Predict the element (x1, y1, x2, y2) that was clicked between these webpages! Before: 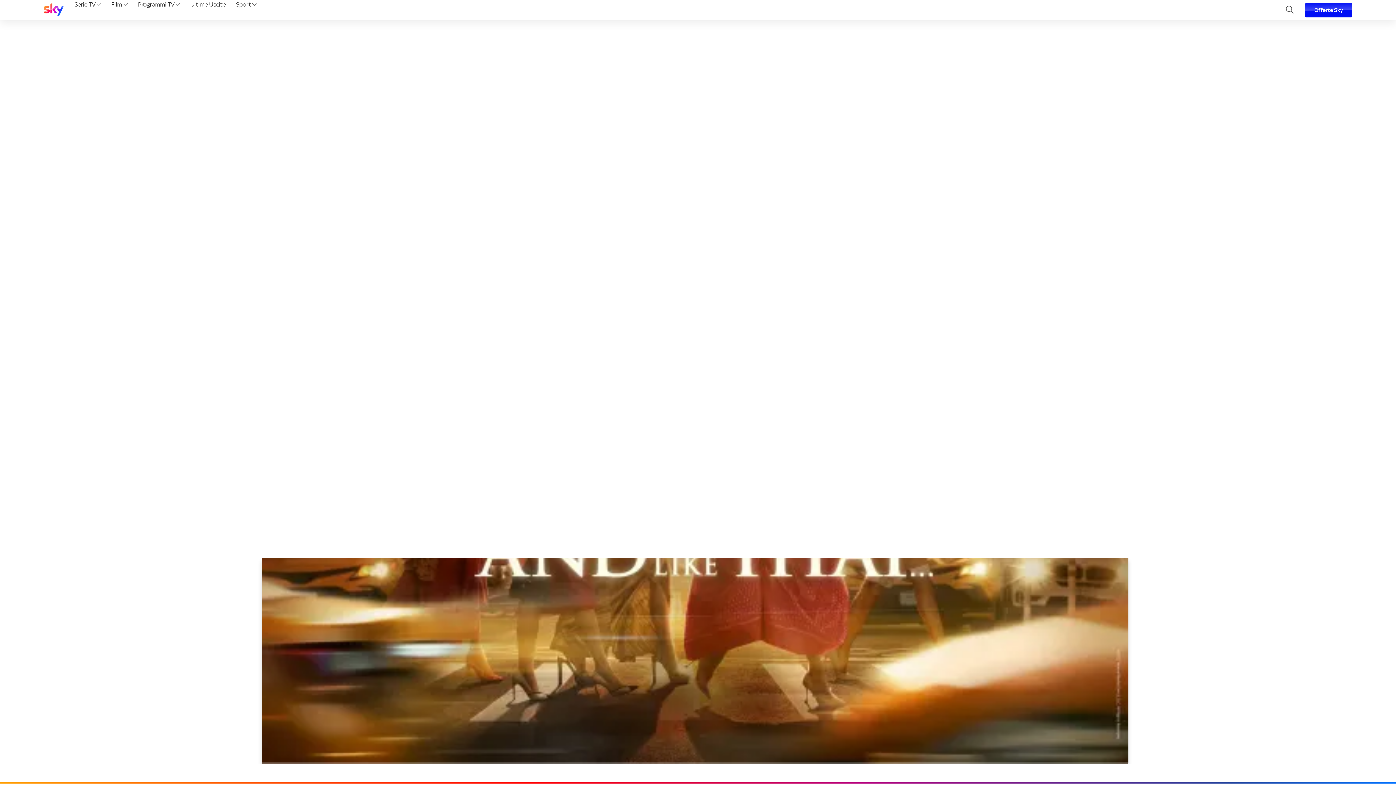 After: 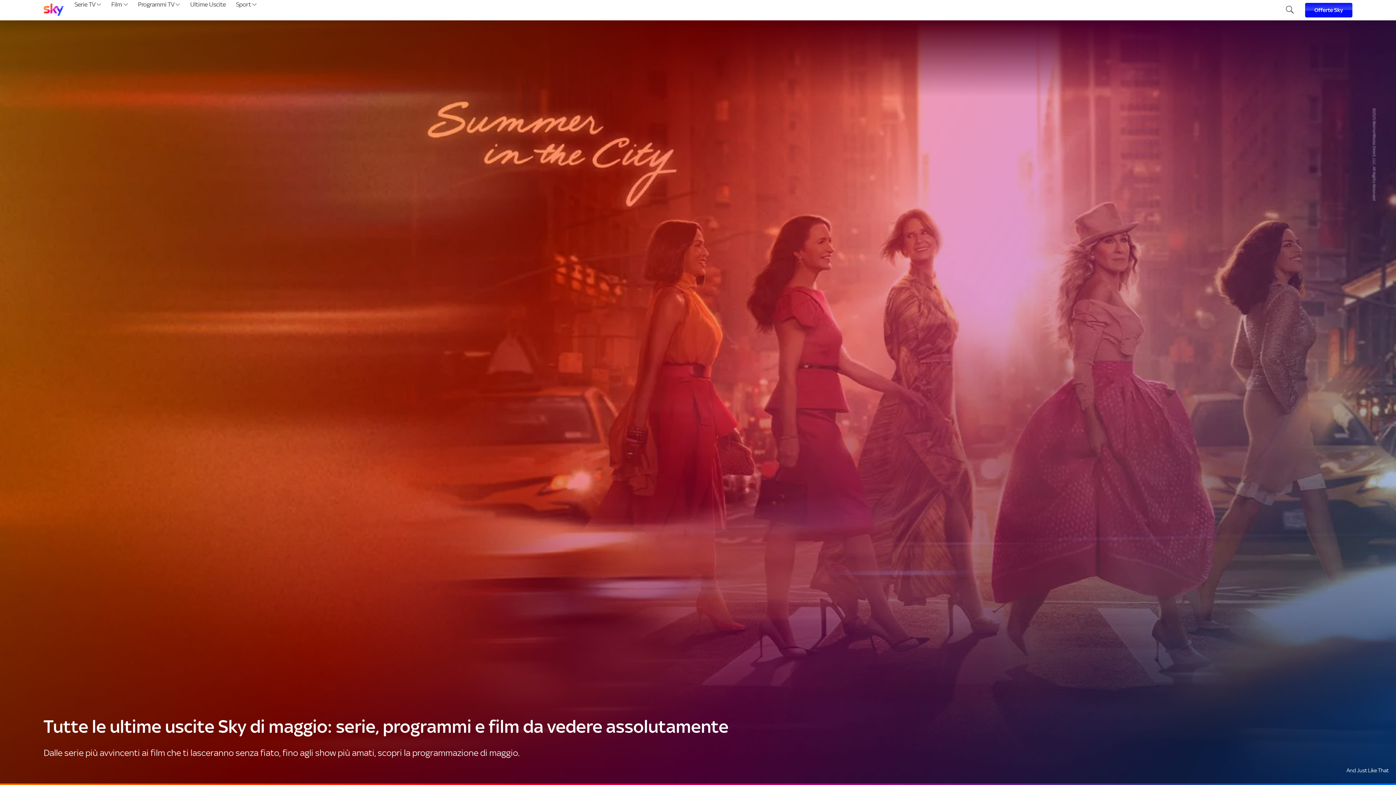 Action: label: Ultime Uscite bbox: (187, 0, 228, 20)